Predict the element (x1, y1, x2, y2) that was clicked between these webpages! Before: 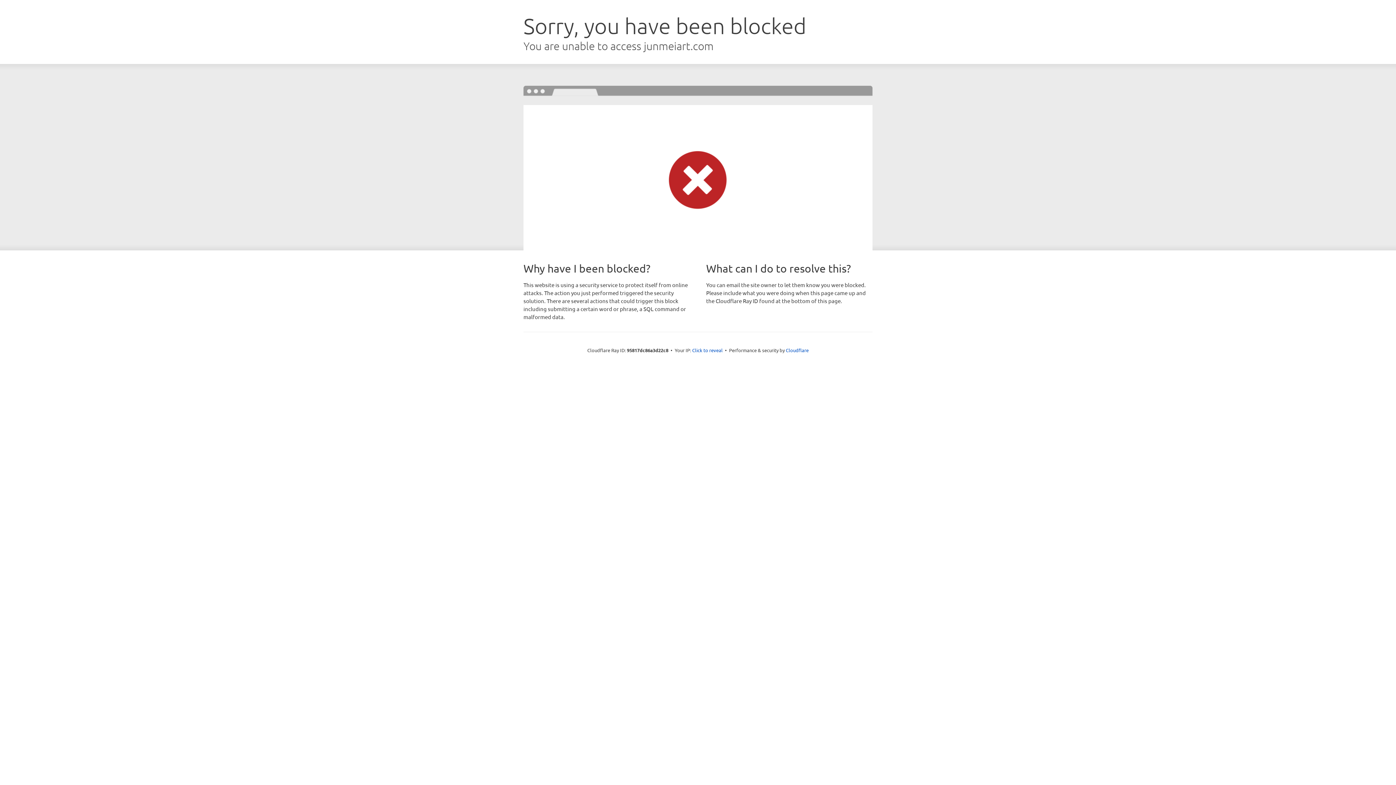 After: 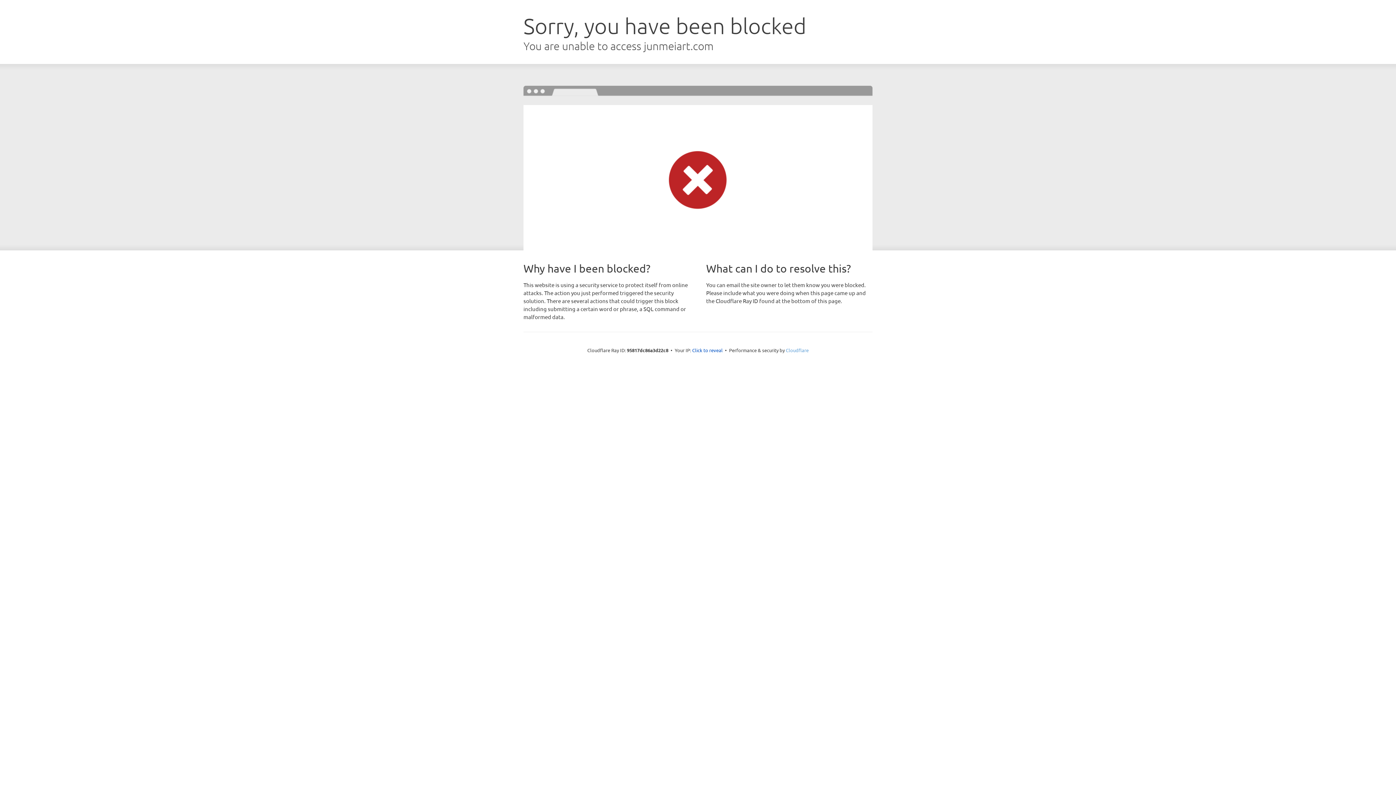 Action: label: Cloudflare bbox: (786, 347, 808, 353)